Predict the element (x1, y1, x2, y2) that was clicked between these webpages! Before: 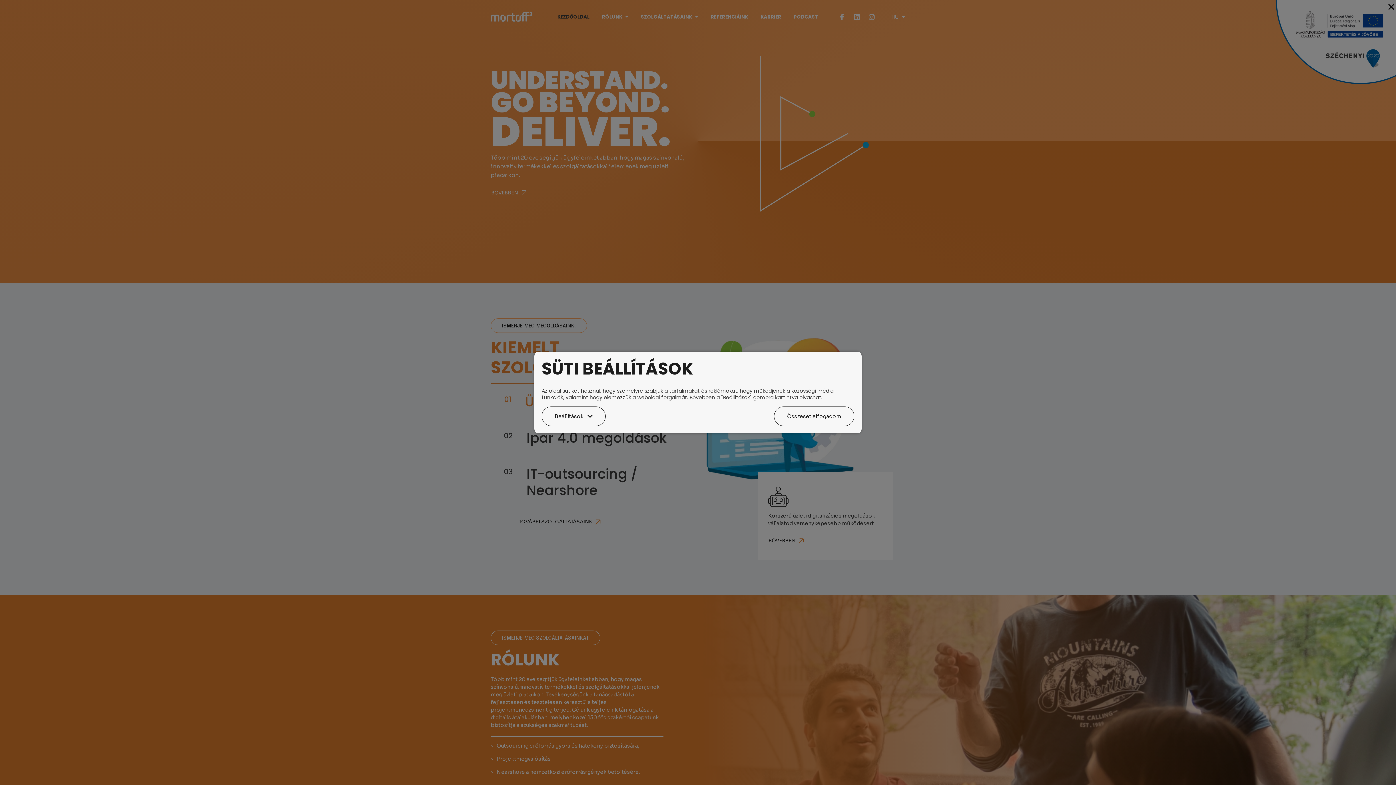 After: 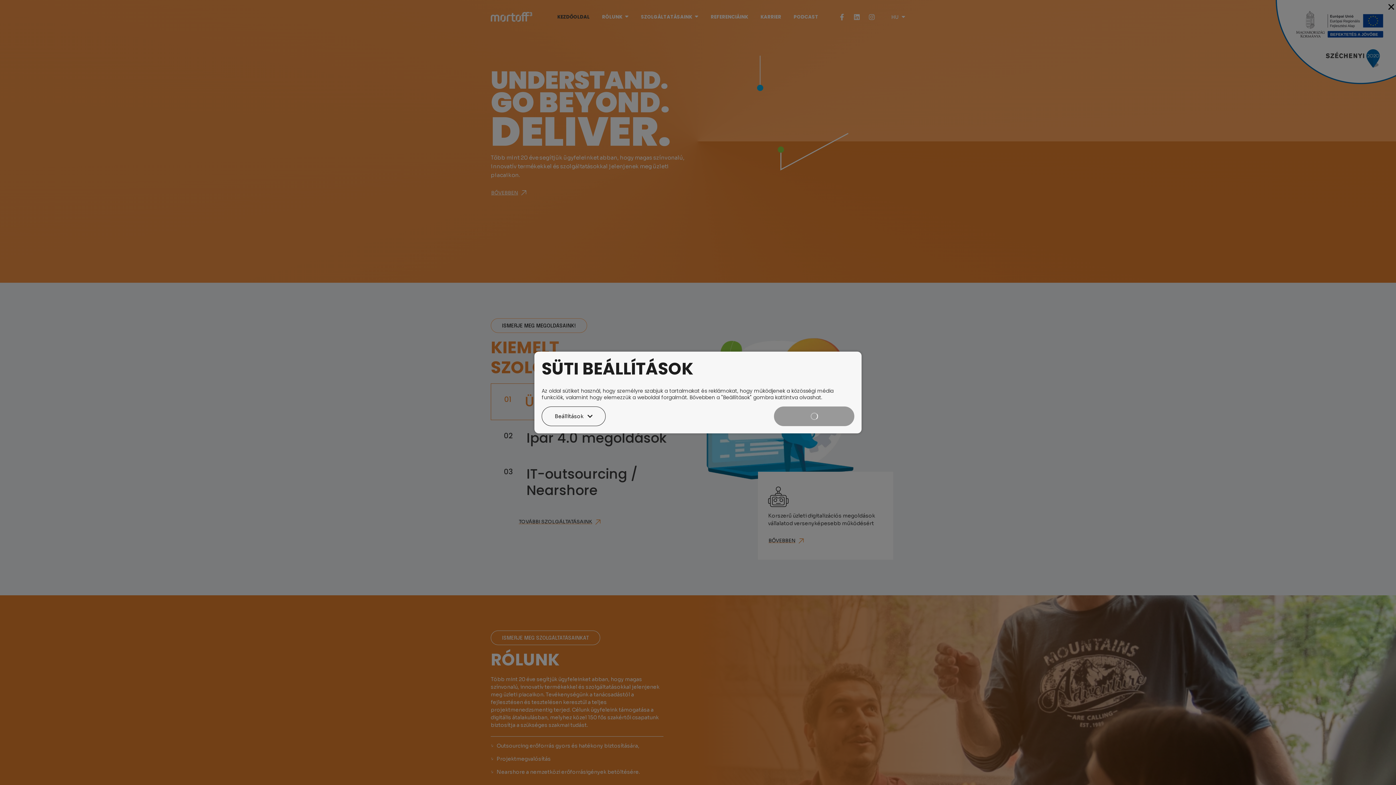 Action: bbox: (774, 406, 854, 426) label: Összeset elfogadom